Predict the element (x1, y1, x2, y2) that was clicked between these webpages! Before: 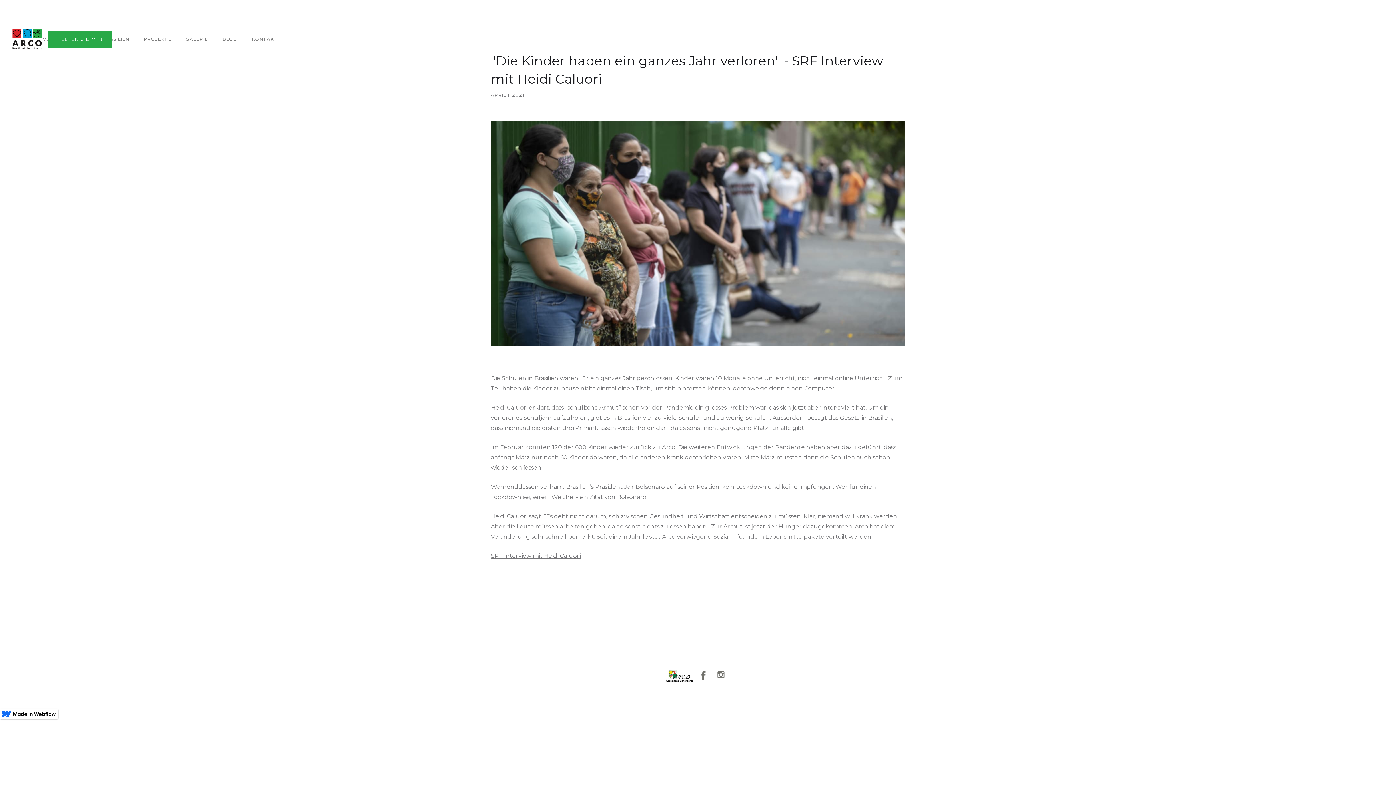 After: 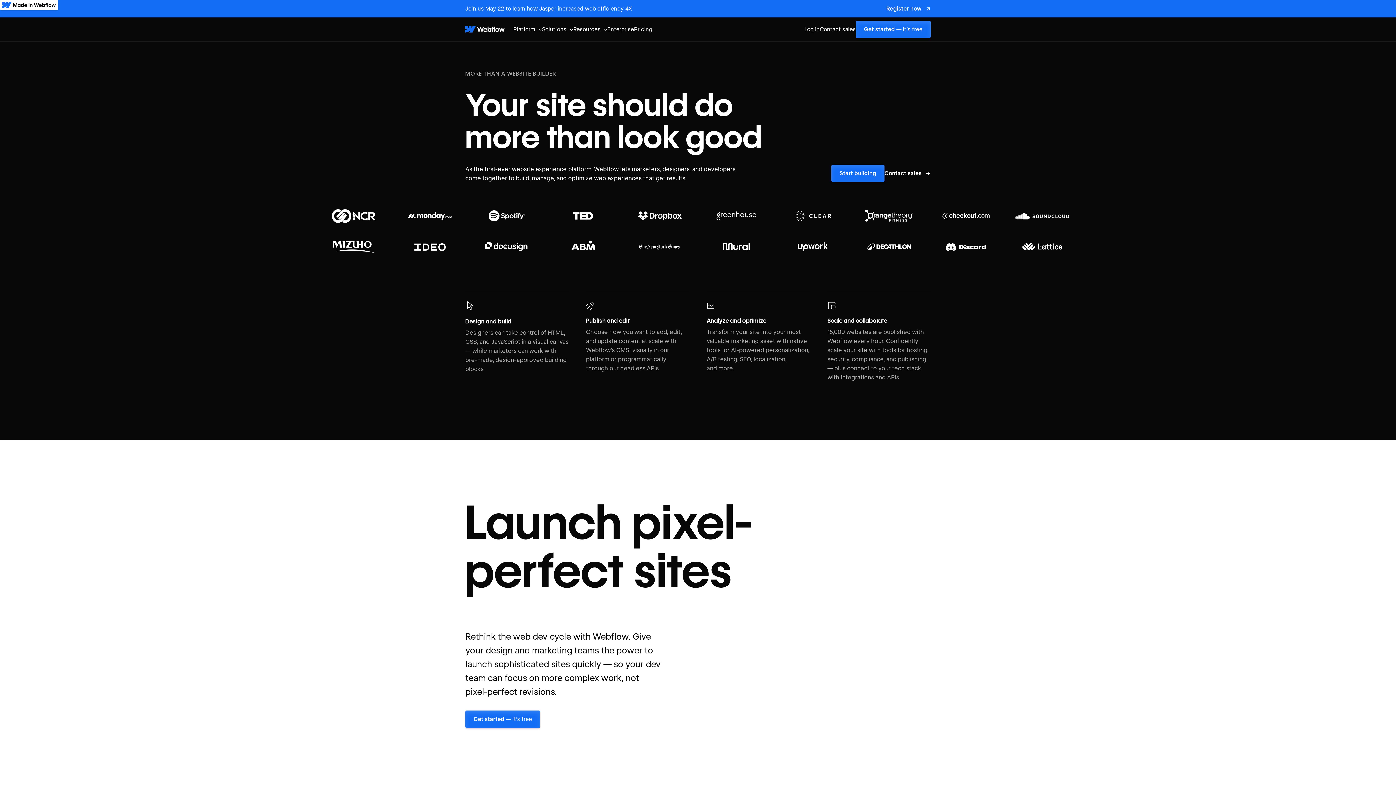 Action: bbox: (0, 709, 58, 719)